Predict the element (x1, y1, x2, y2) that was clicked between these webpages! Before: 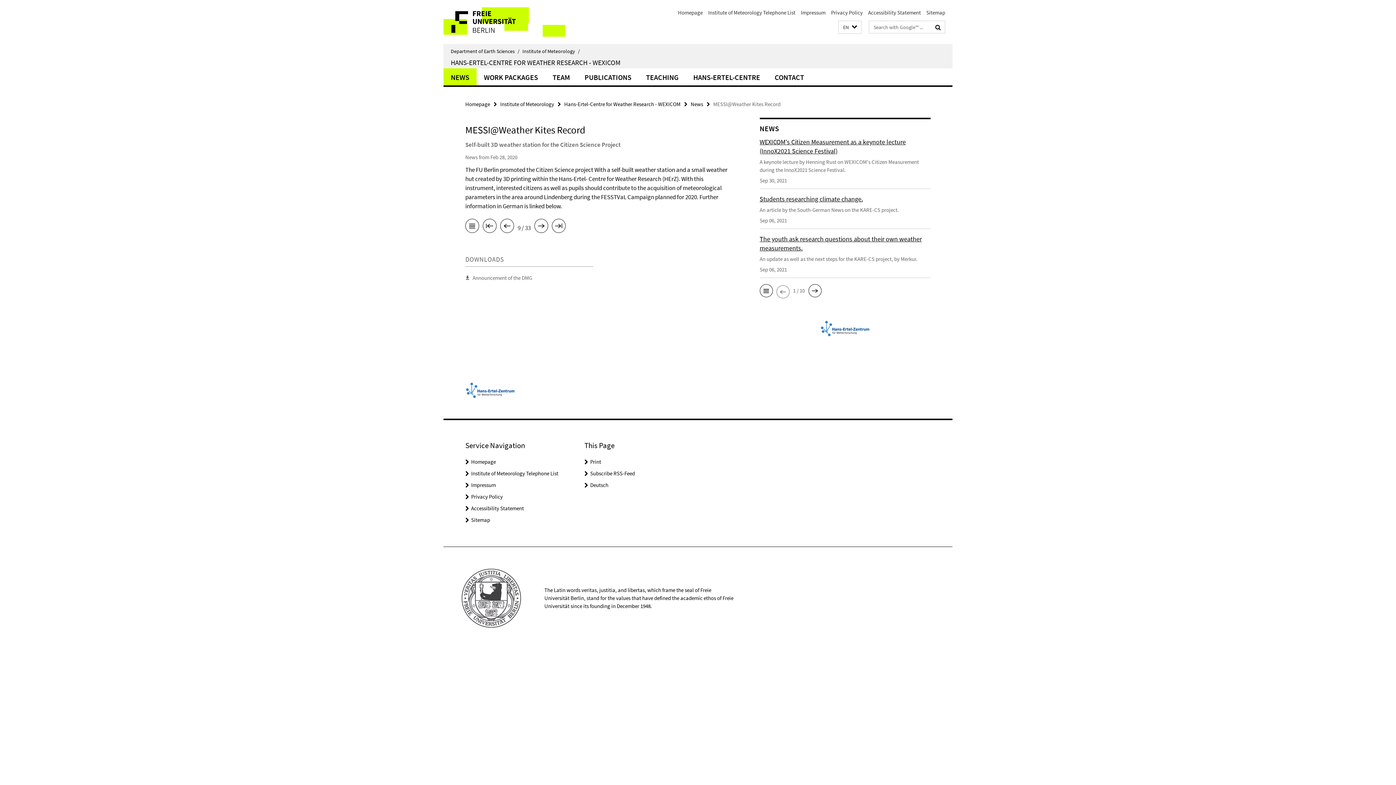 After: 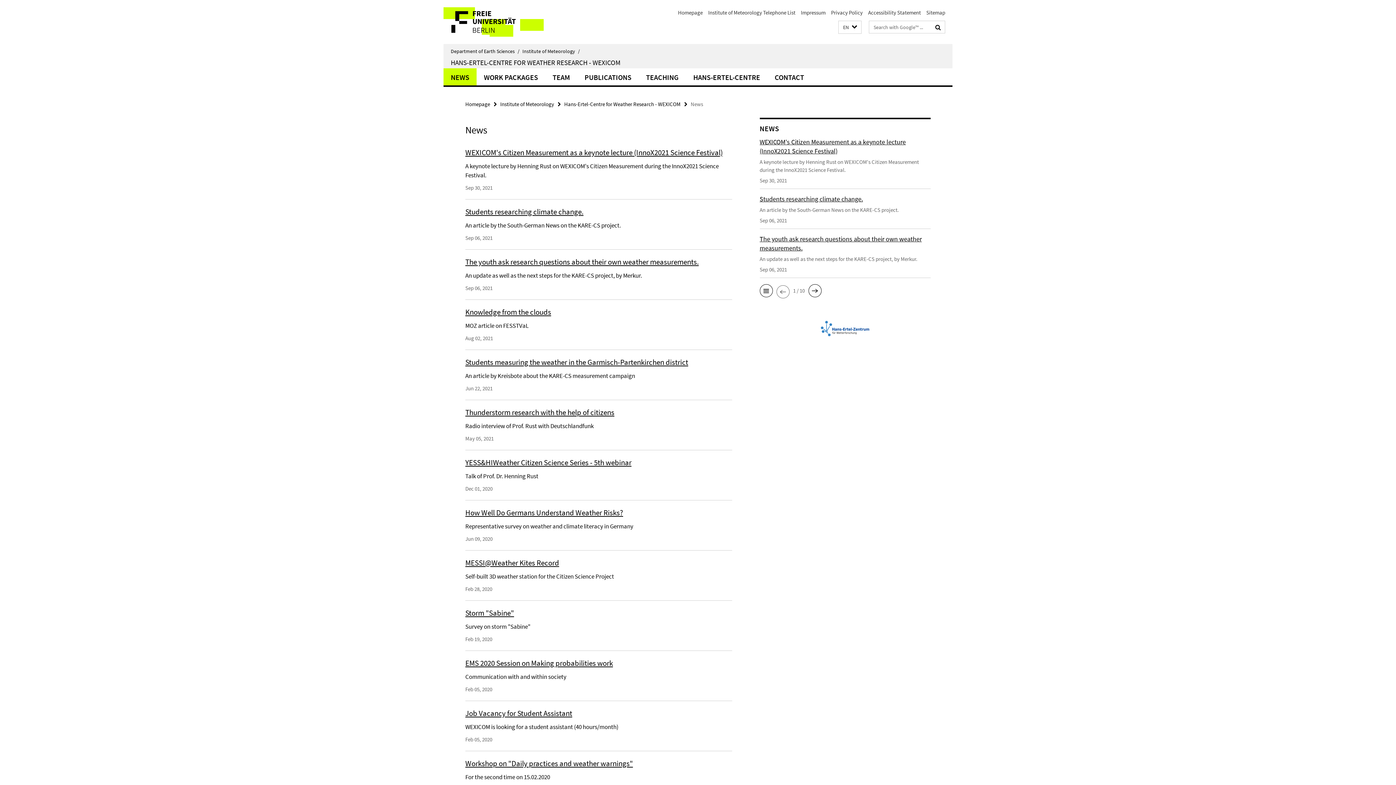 Action: bbox: (465, 221, 479, 232)